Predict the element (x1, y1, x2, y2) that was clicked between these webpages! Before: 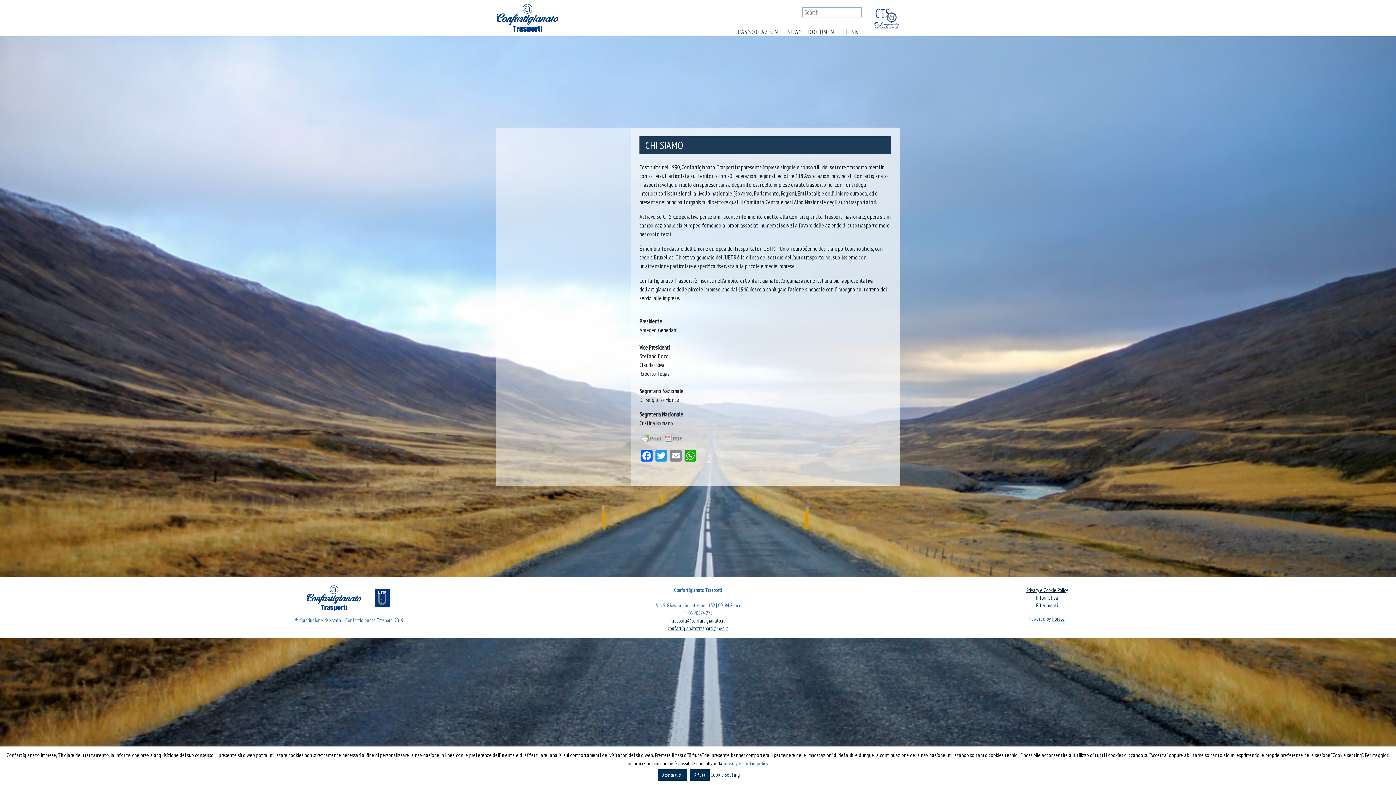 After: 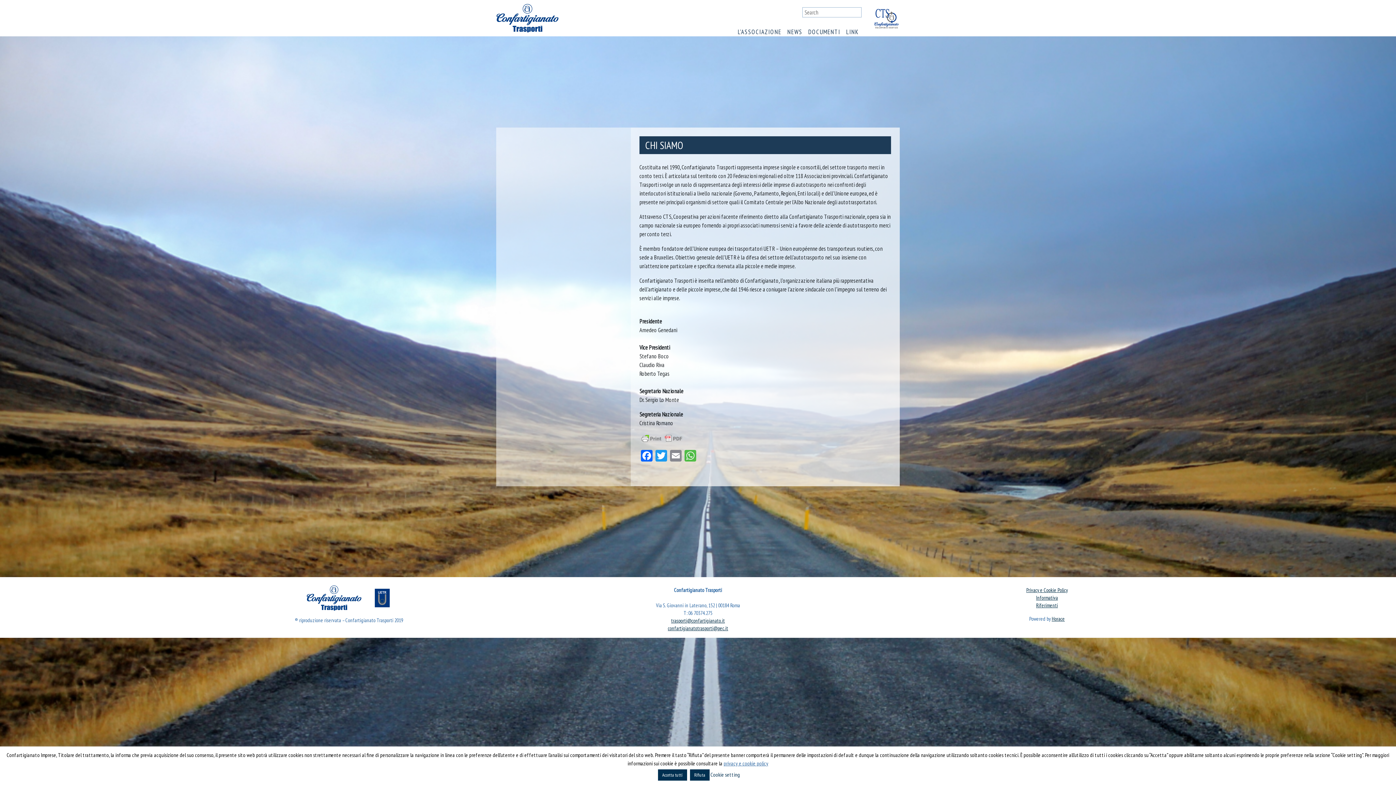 Action: label: WhatsApp bbox: (683, 450, 697, 463)